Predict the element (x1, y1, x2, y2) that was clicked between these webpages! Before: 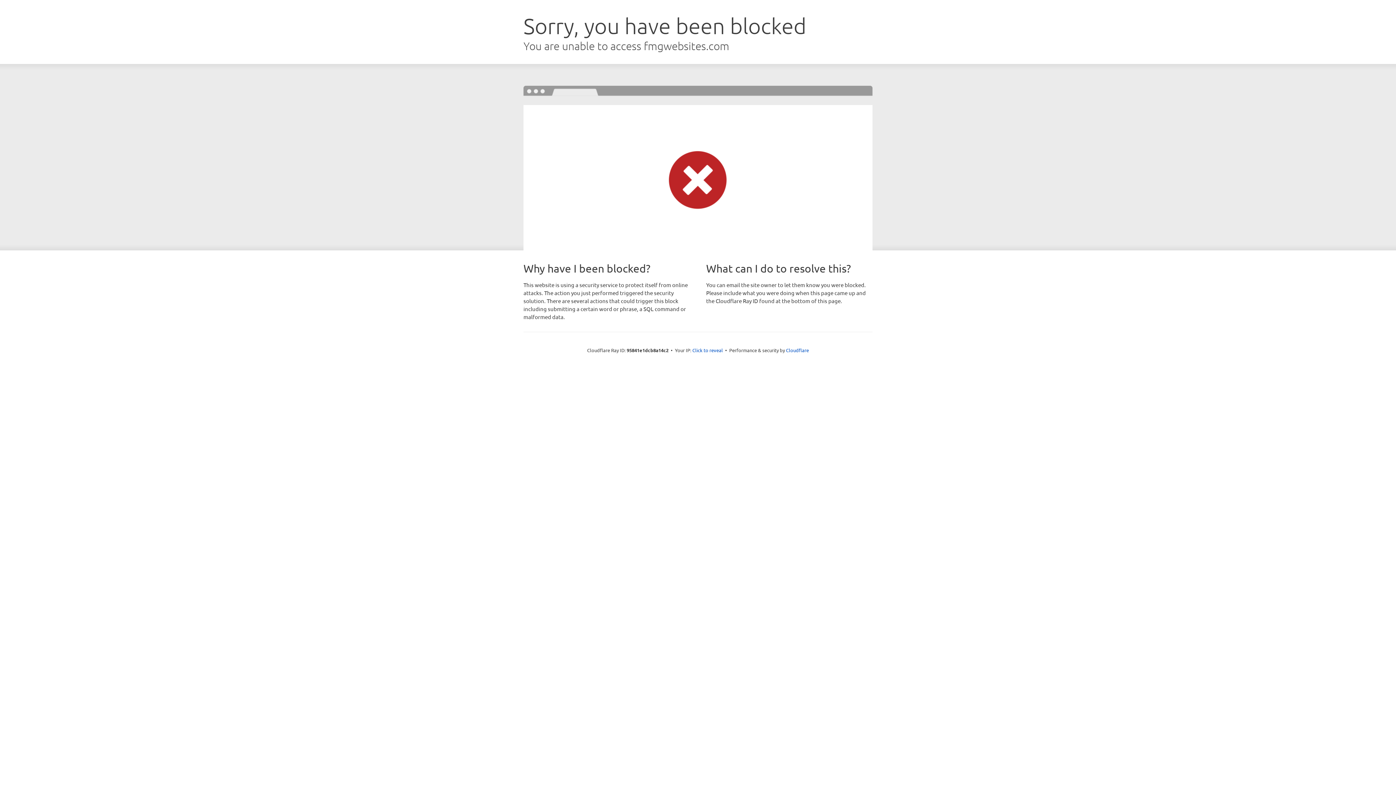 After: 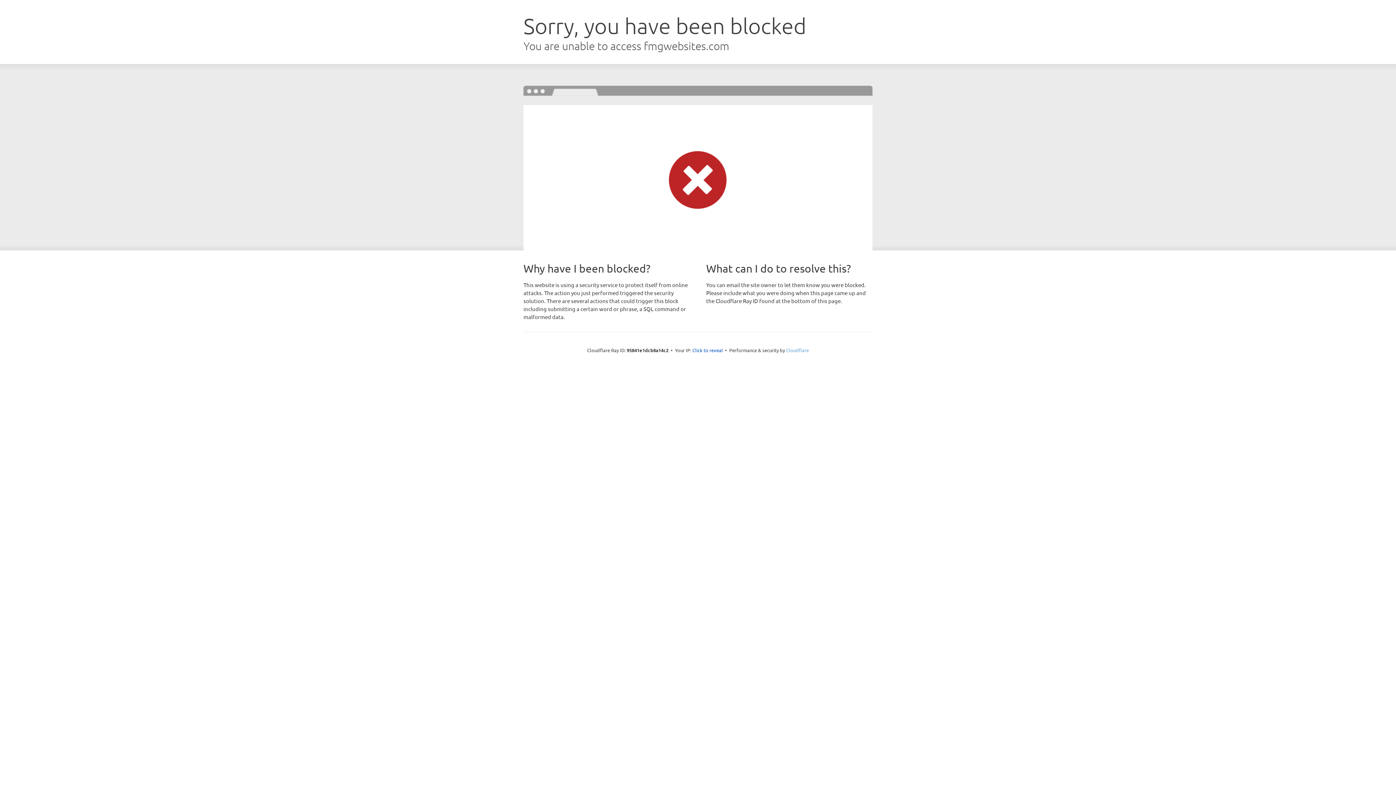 Action: label: Cloudflare bbox: (786, 347, 809, 353)